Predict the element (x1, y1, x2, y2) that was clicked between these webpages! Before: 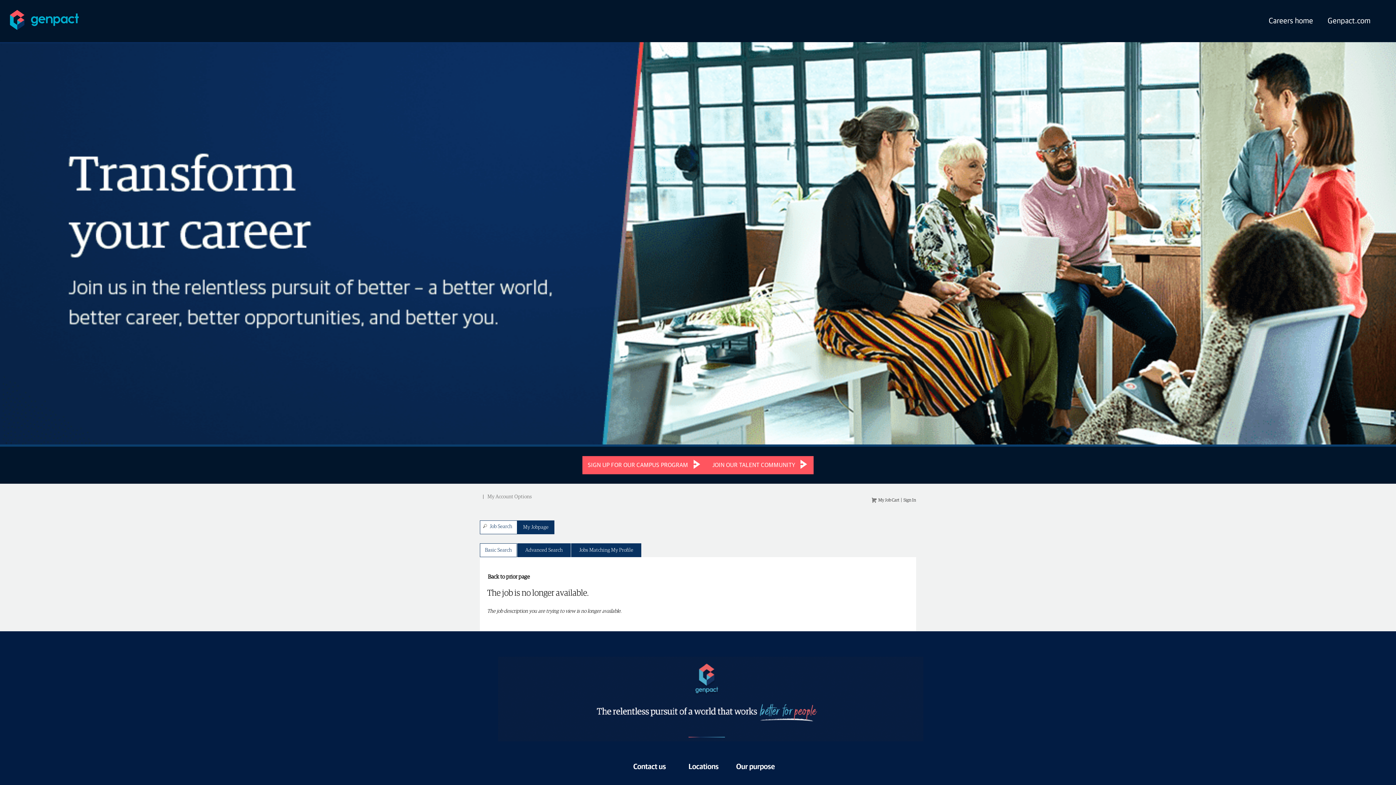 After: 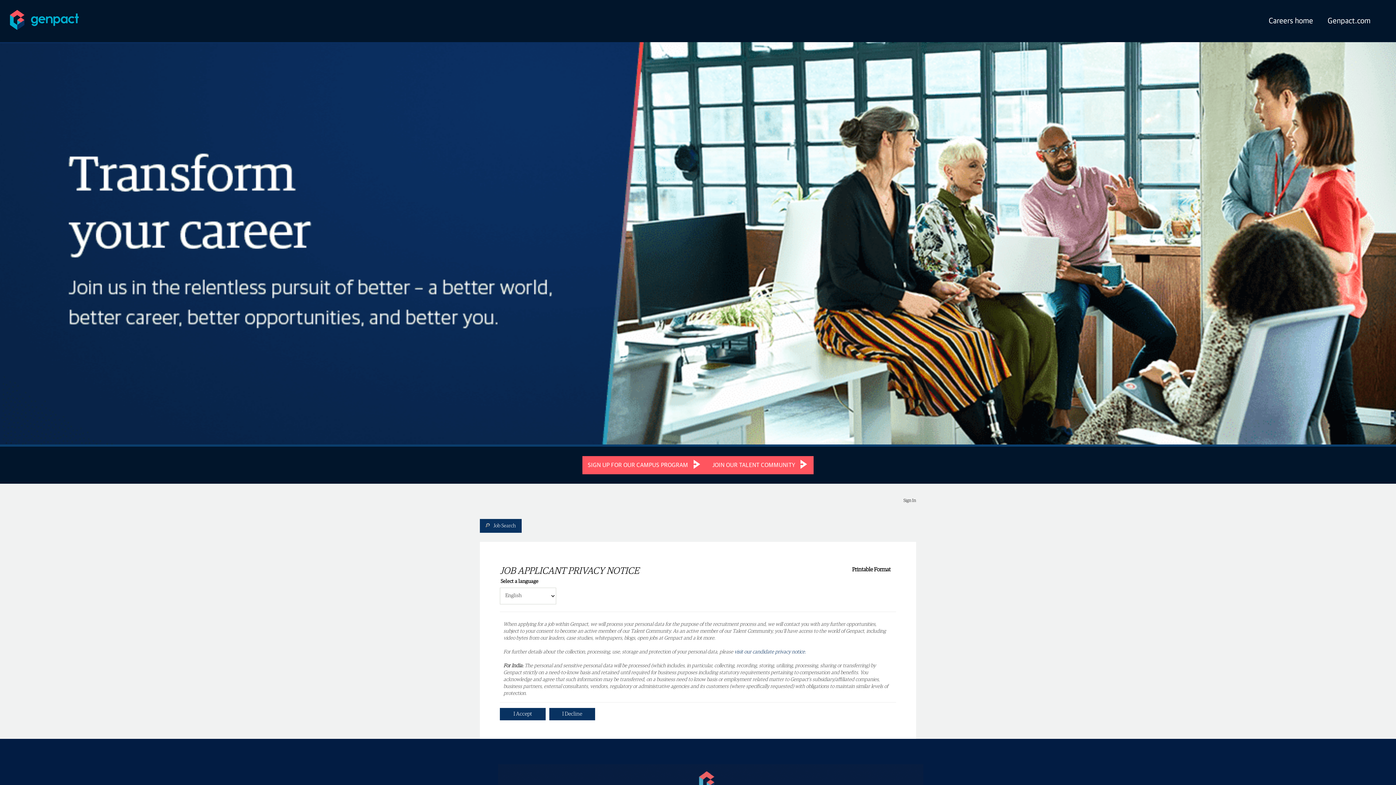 Action: bbox: (576, 547, 636, 553) label: Jobs Matching My Profile